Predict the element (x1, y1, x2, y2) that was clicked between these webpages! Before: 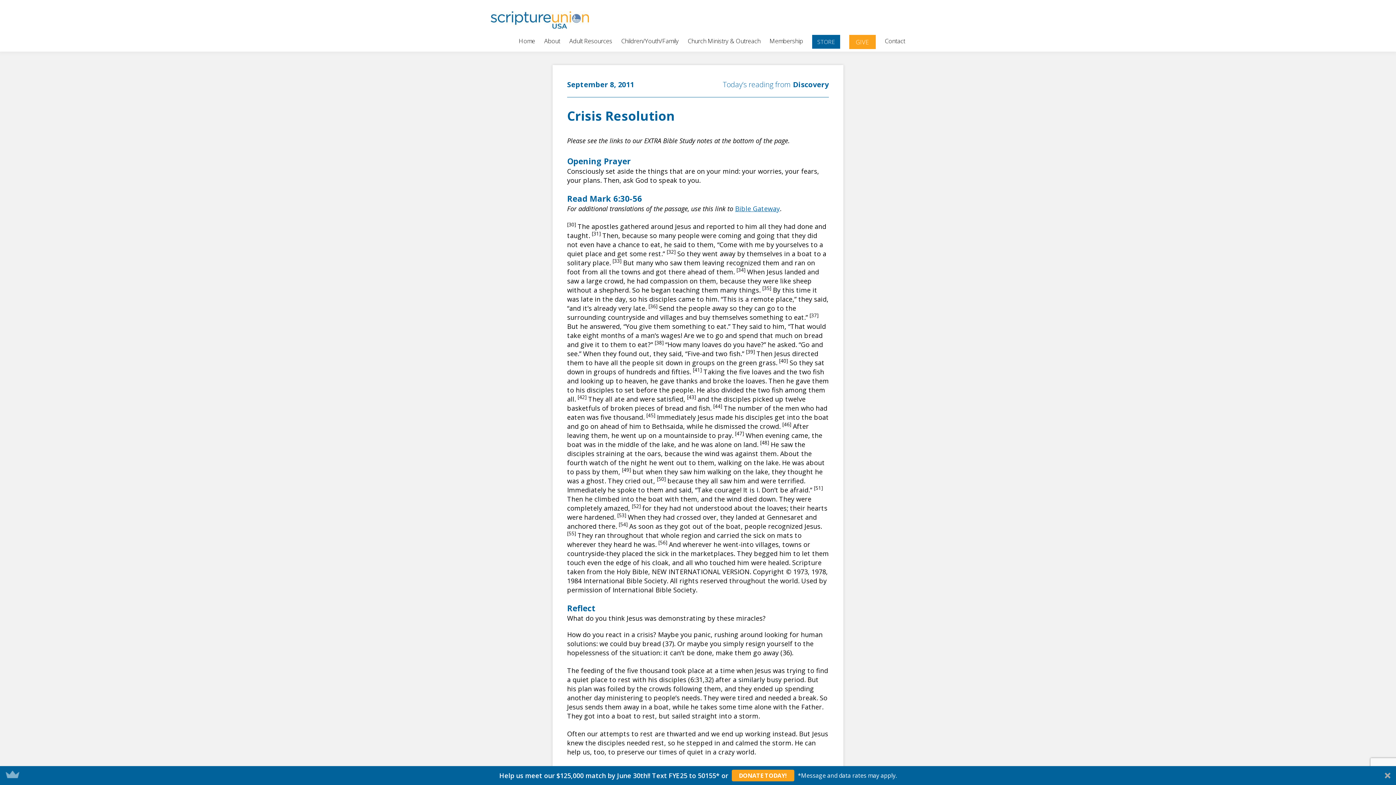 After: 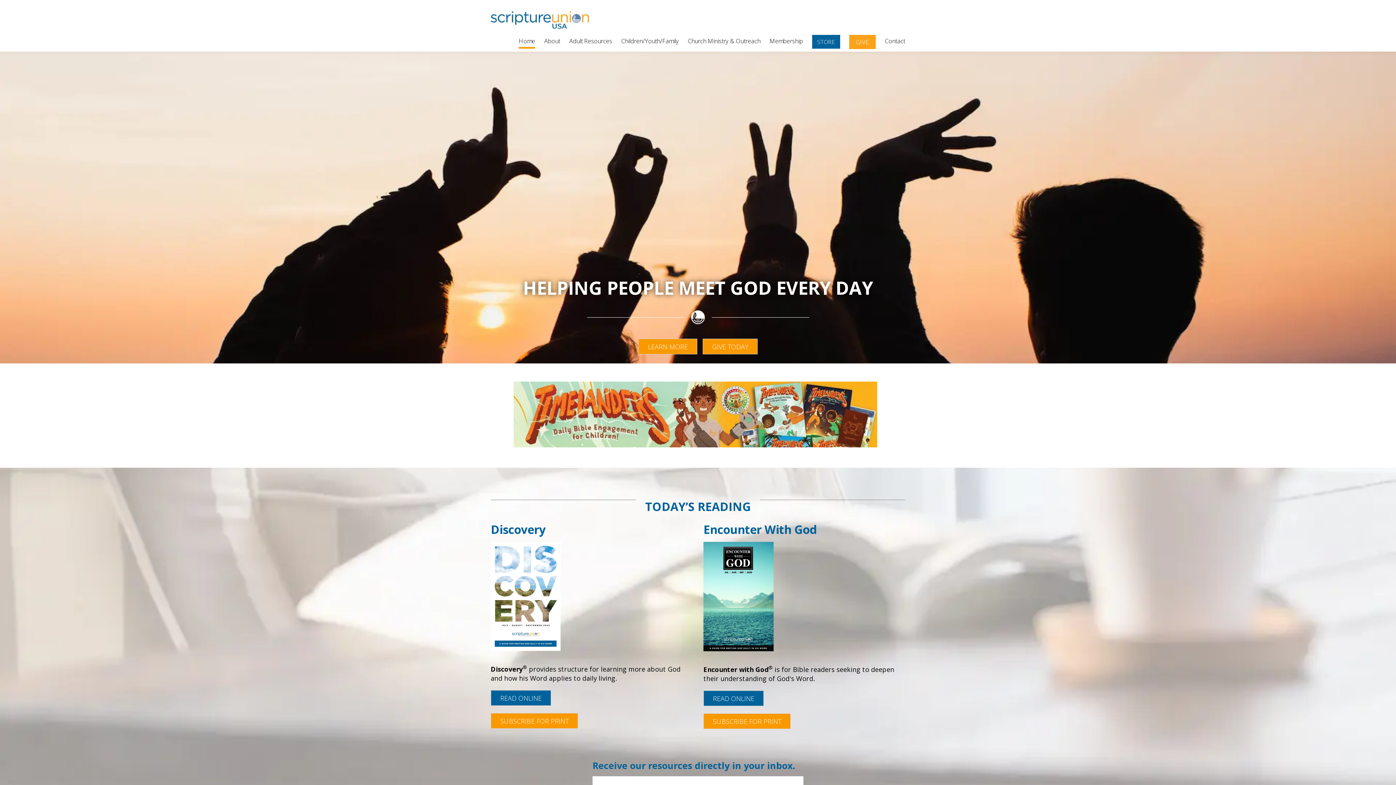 Action: label: Home bbox: (518, 34, 535, 48)